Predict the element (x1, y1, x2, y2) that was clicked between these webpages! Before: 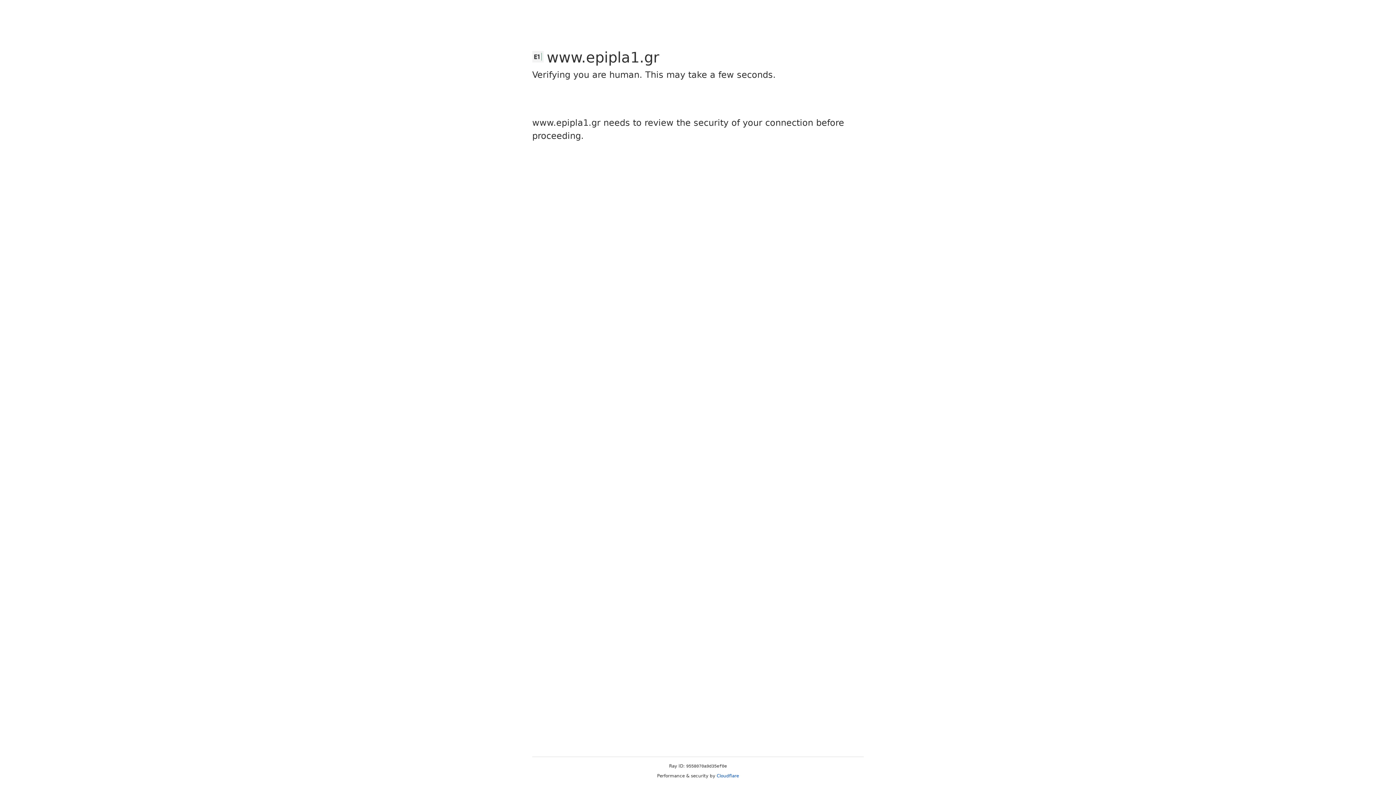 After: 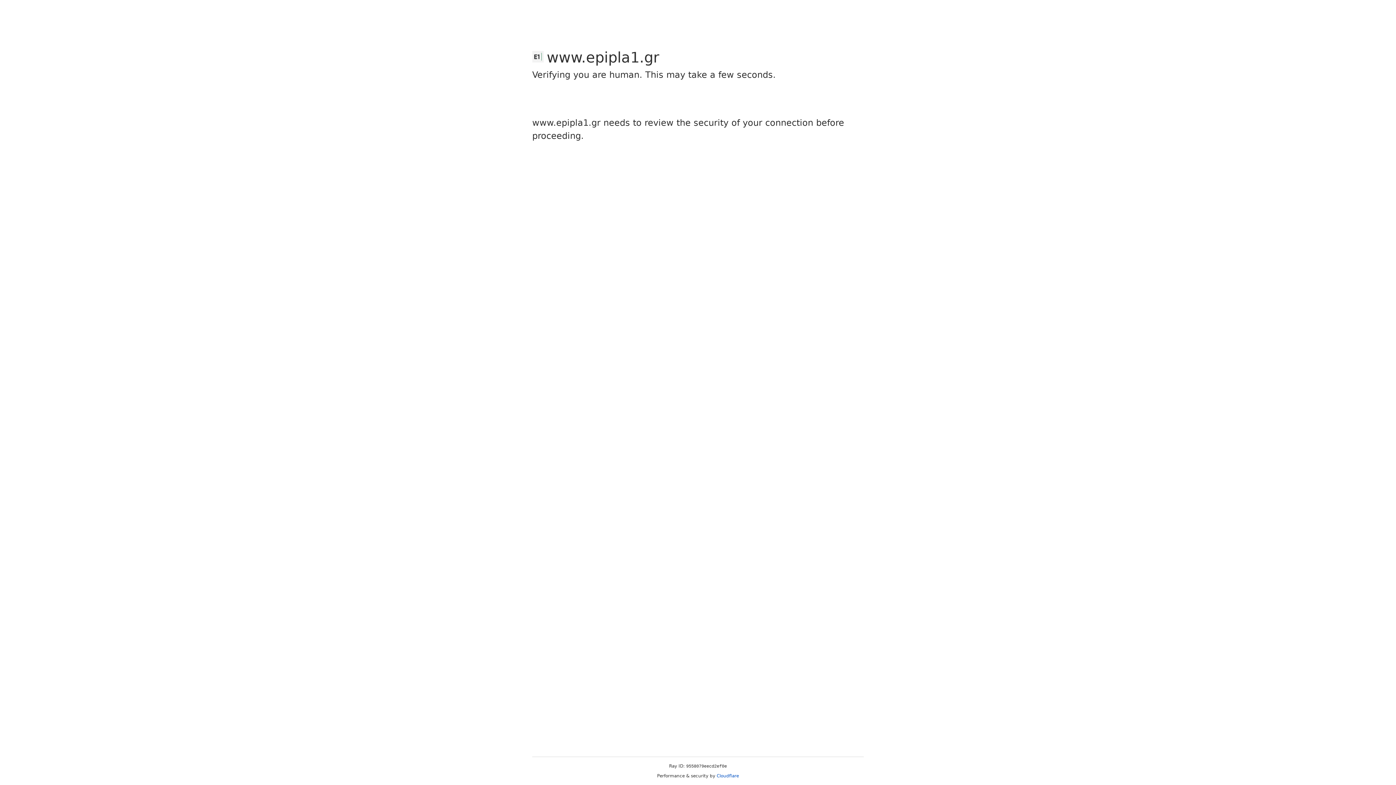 Action: bbox: (716, 773, 739, 778) label: Cloudflare